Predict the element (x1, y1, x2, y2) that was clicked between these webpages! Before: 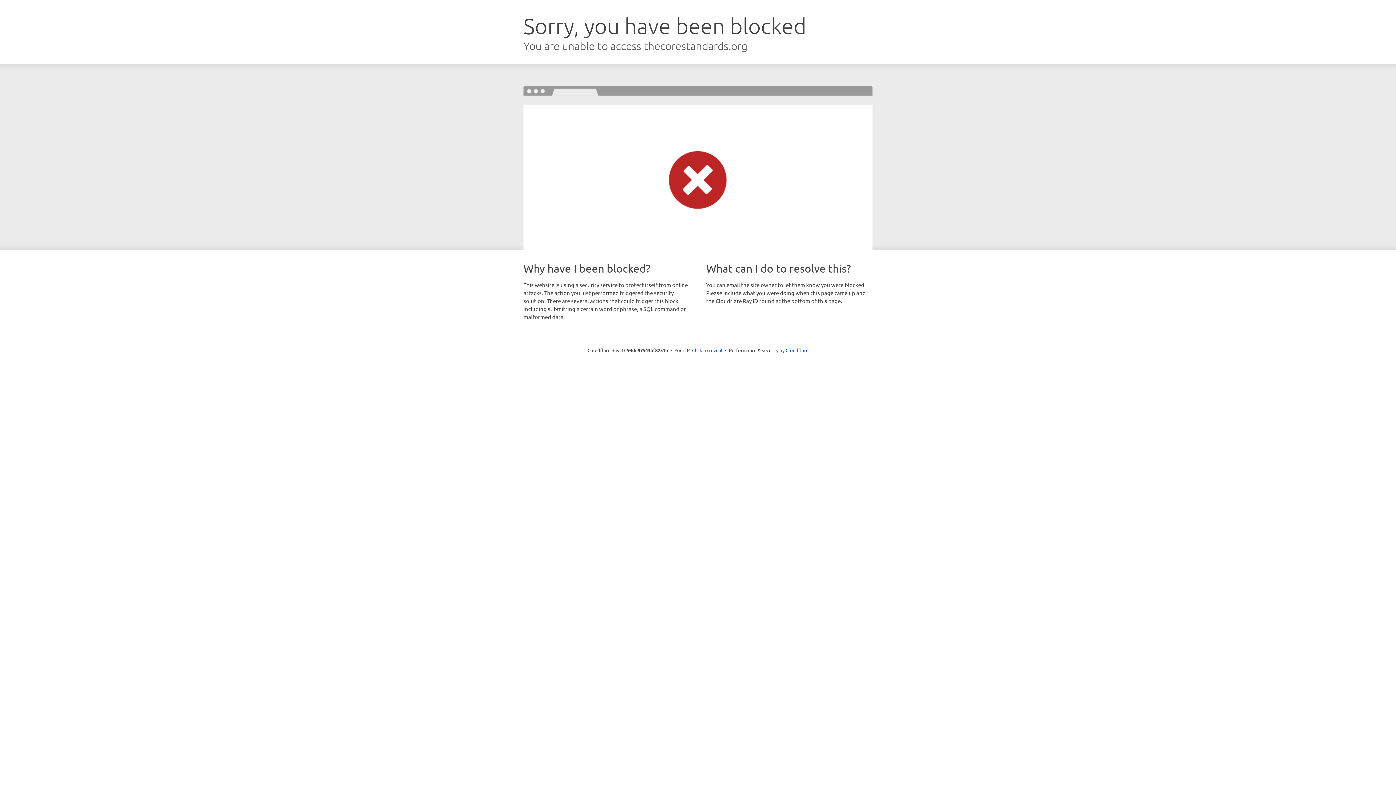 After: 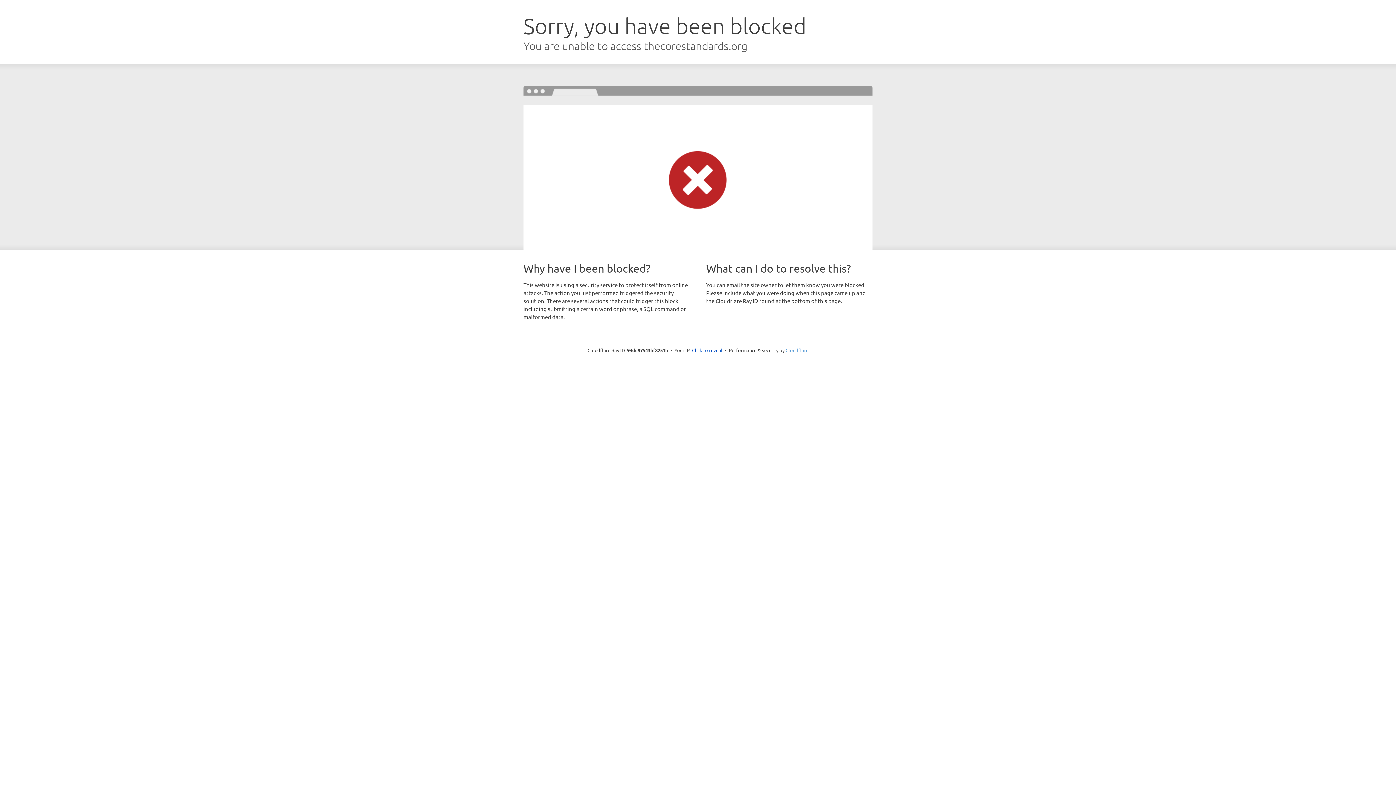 Action: label: Cloudflare bbox: (785, 347, 808, 353)